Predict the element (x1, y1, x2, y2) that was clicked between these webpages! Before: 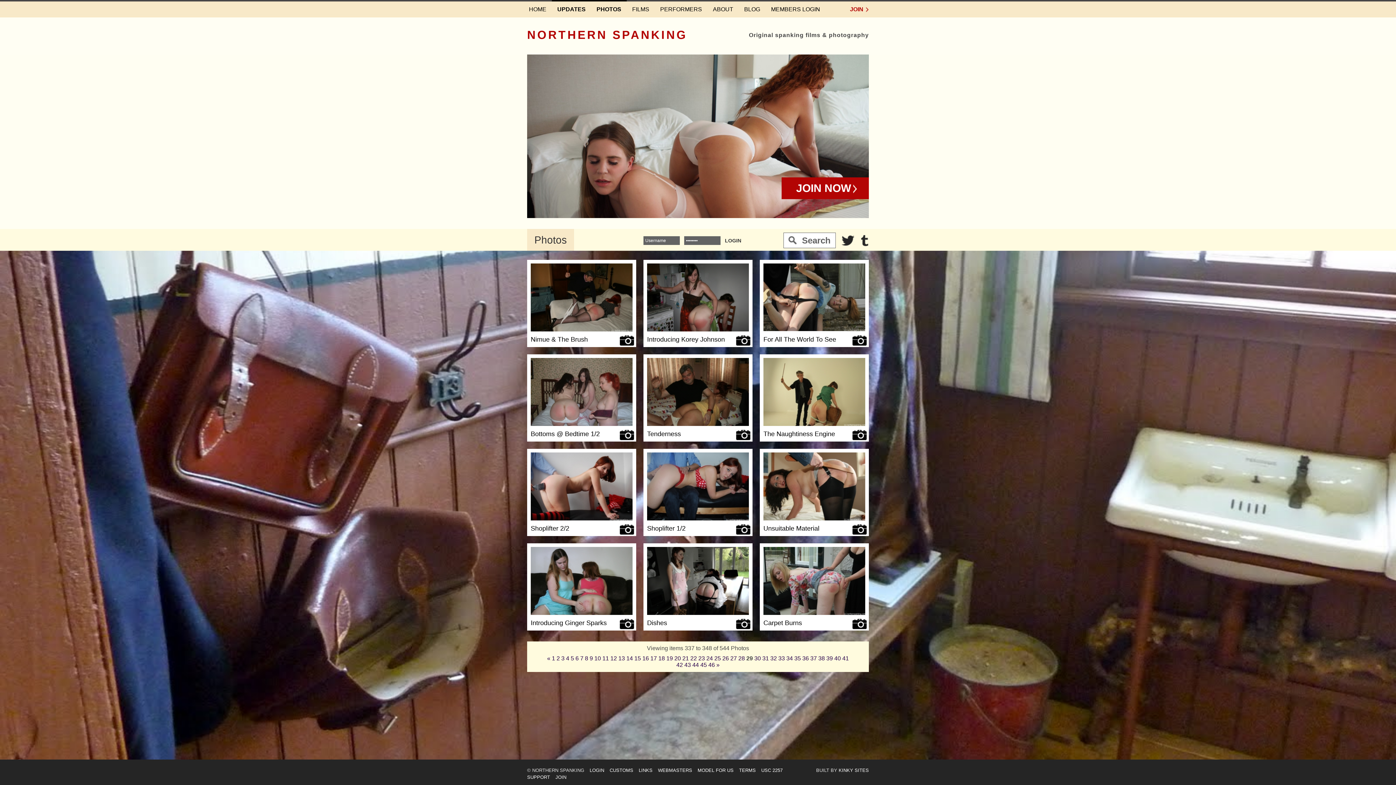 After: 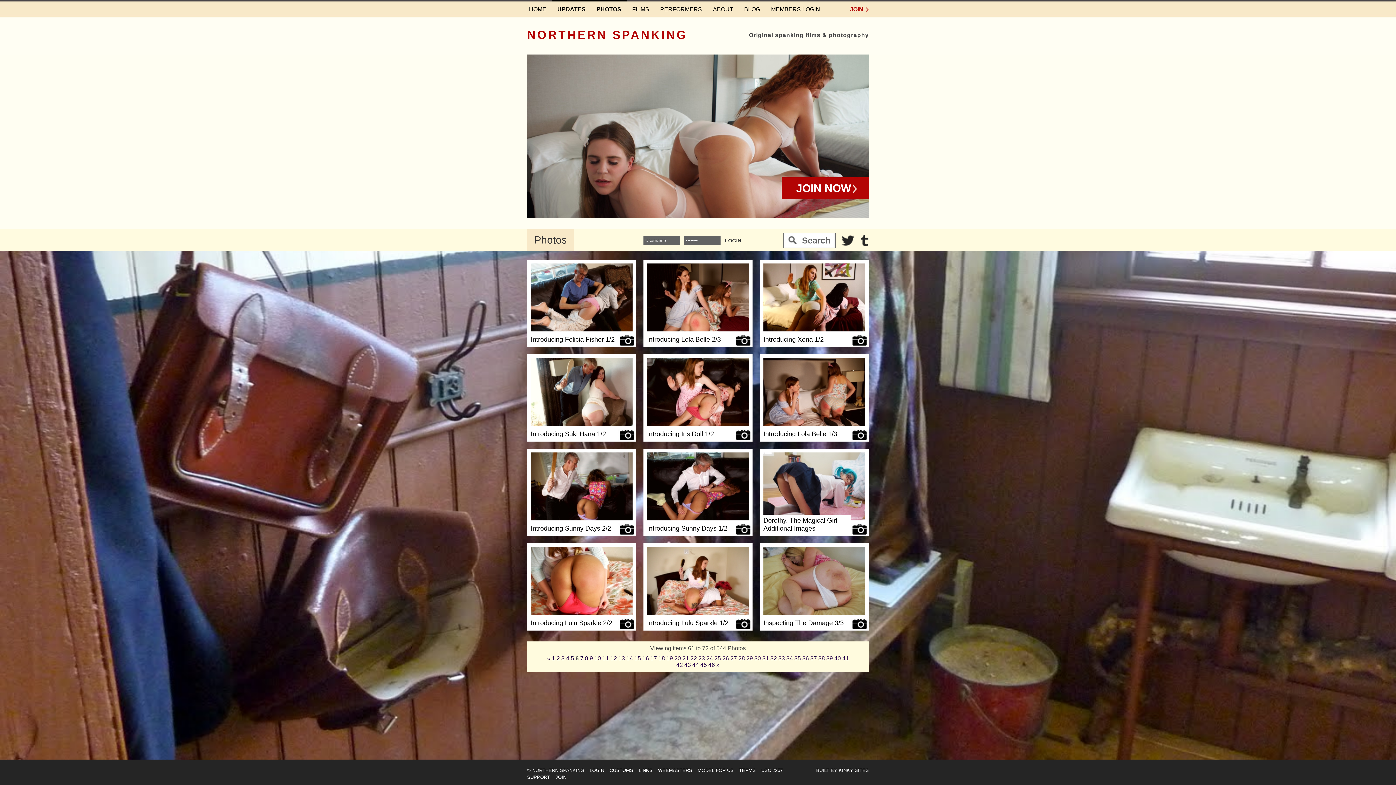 Action: bbox: (575, 655, 578, 661) label: 6